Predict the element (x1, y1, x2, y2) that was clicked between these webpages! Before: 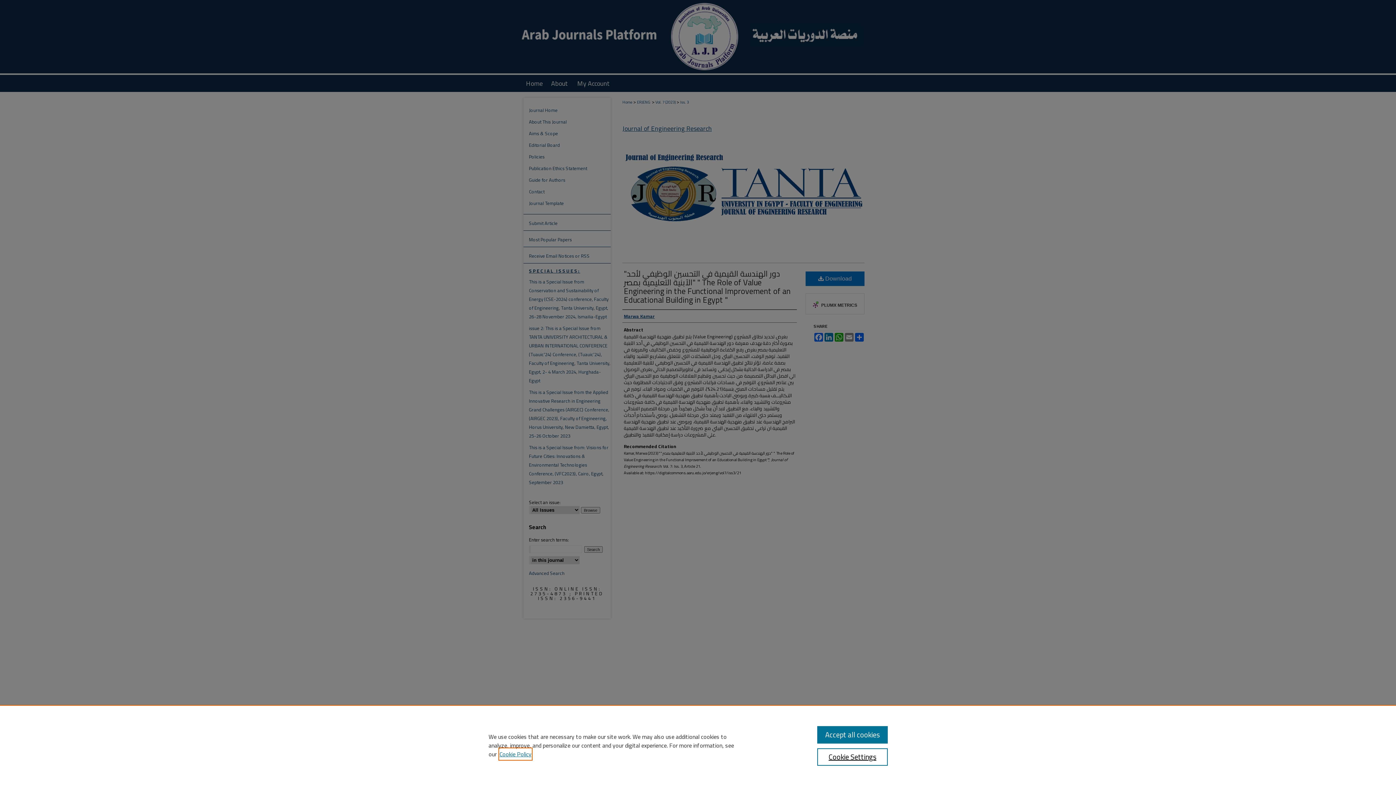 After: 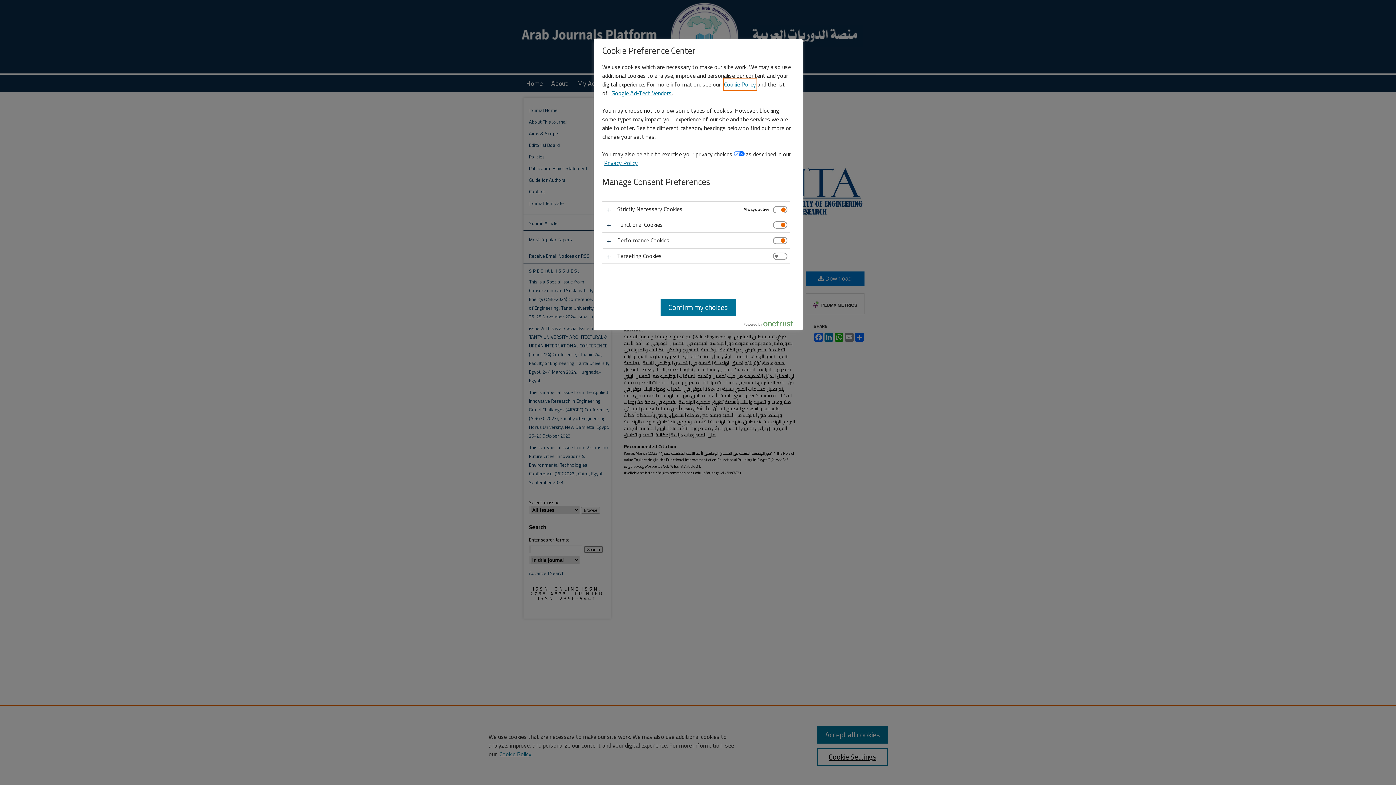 Action: label: Cookie Settings bbox: (817, 748, 887, 766)